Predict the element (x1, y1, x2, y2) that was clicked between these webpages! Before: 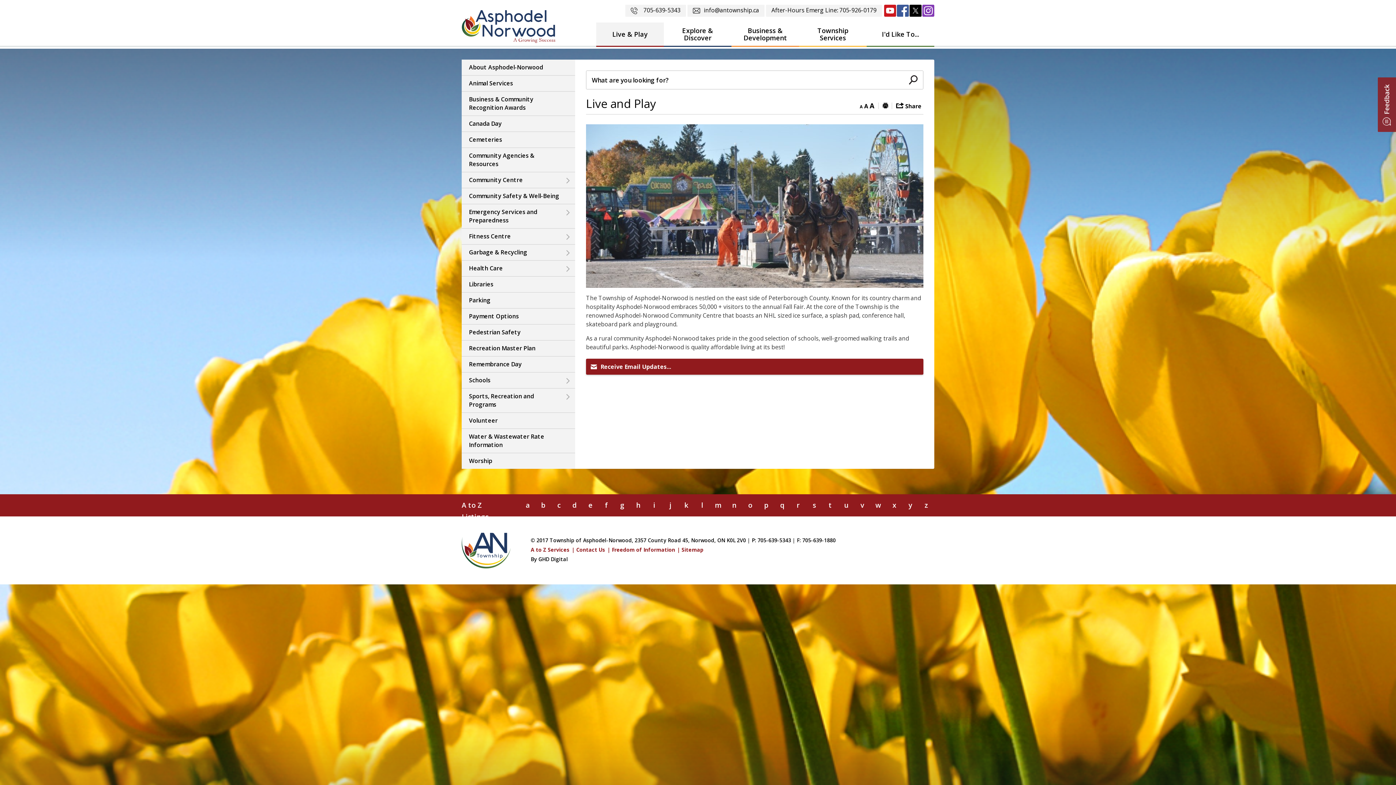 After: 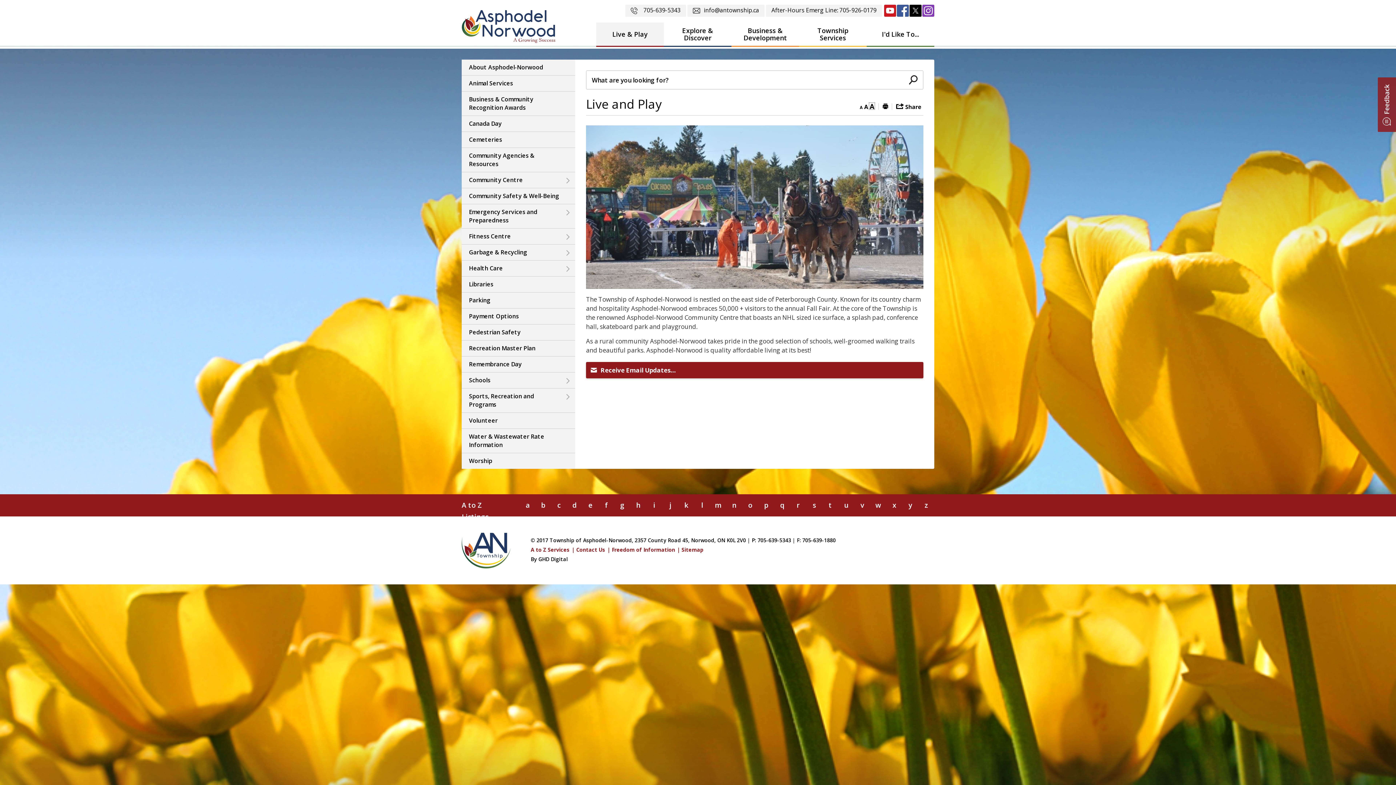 Action: bbox: (869, 102, 874, 108)